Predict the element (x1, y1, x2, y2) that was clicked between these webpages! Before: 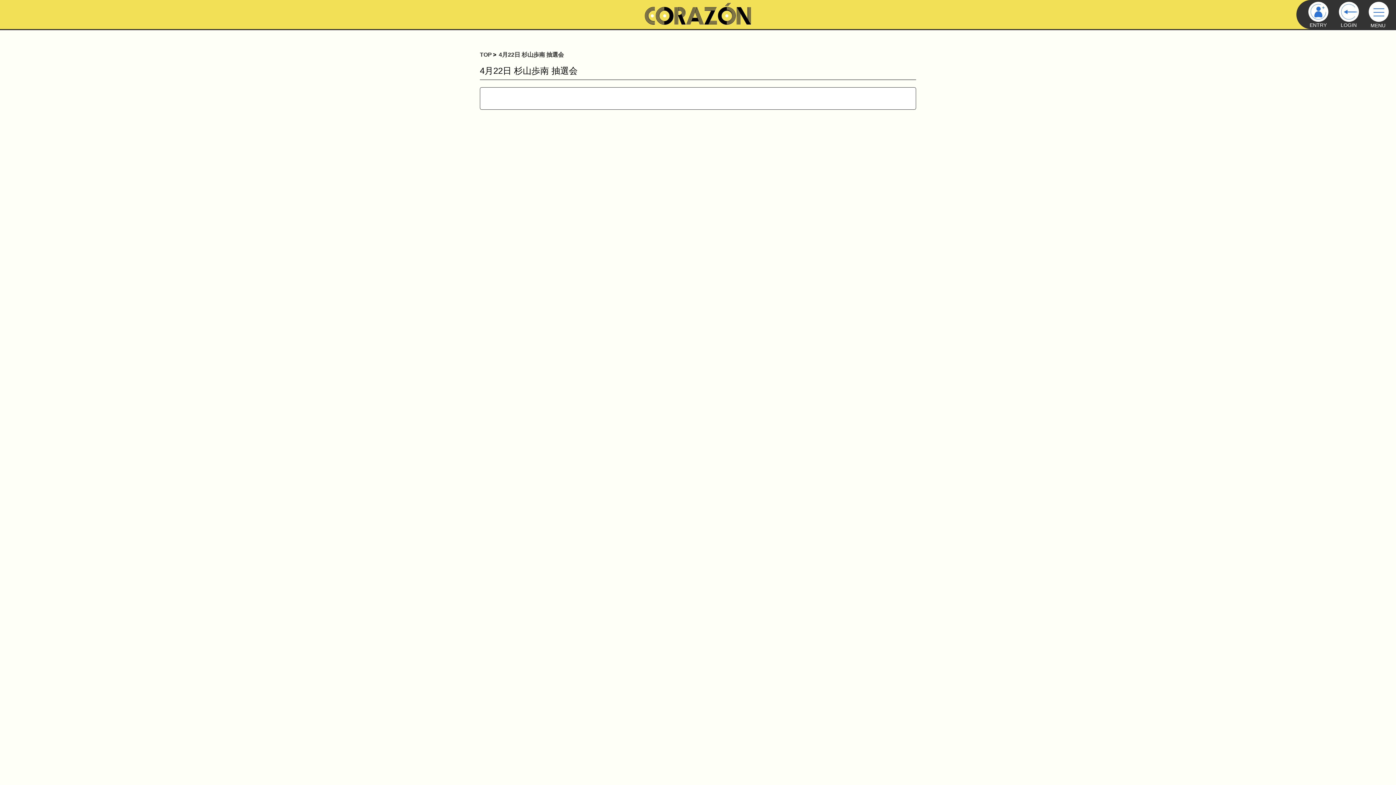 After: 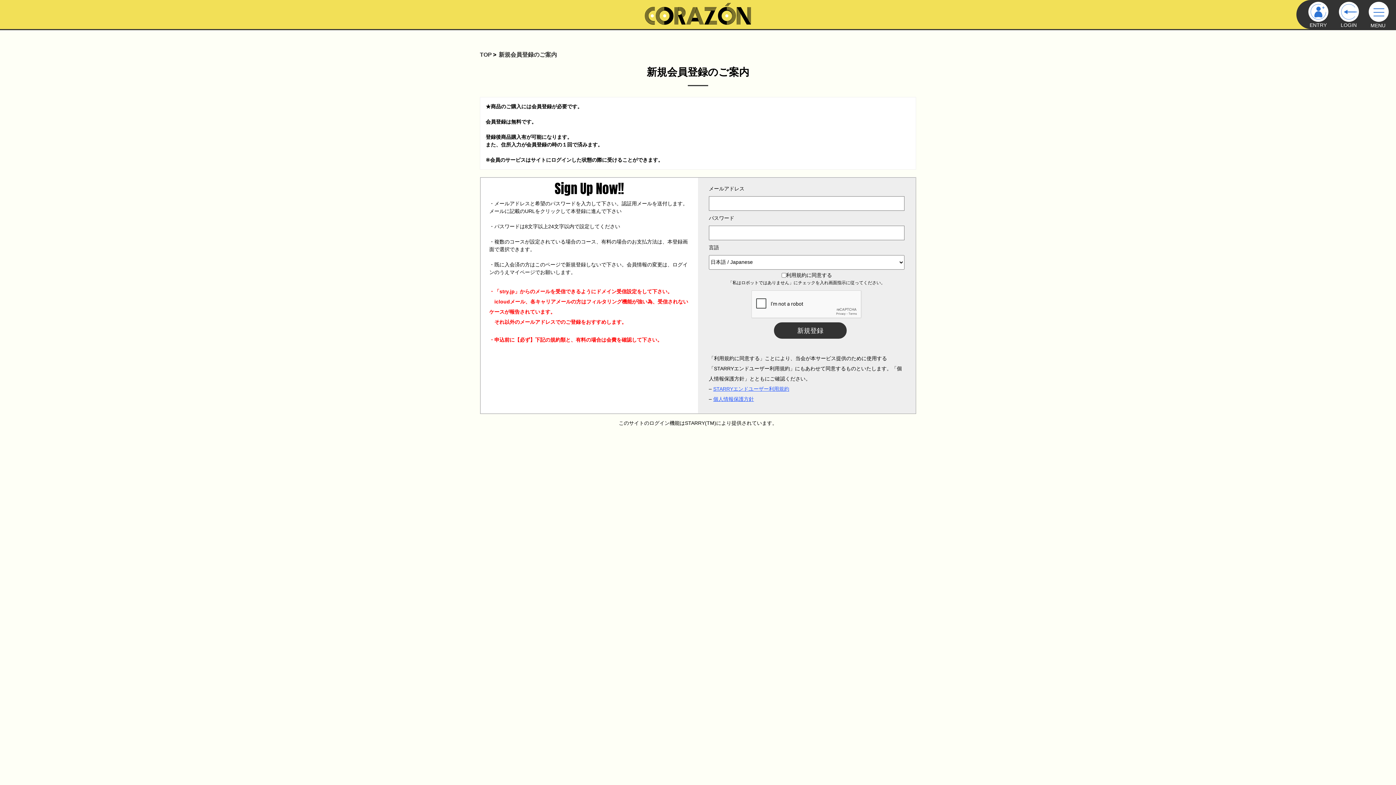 Action: label: 
ENTRY bbox: (1308, 17, 1328, 28)